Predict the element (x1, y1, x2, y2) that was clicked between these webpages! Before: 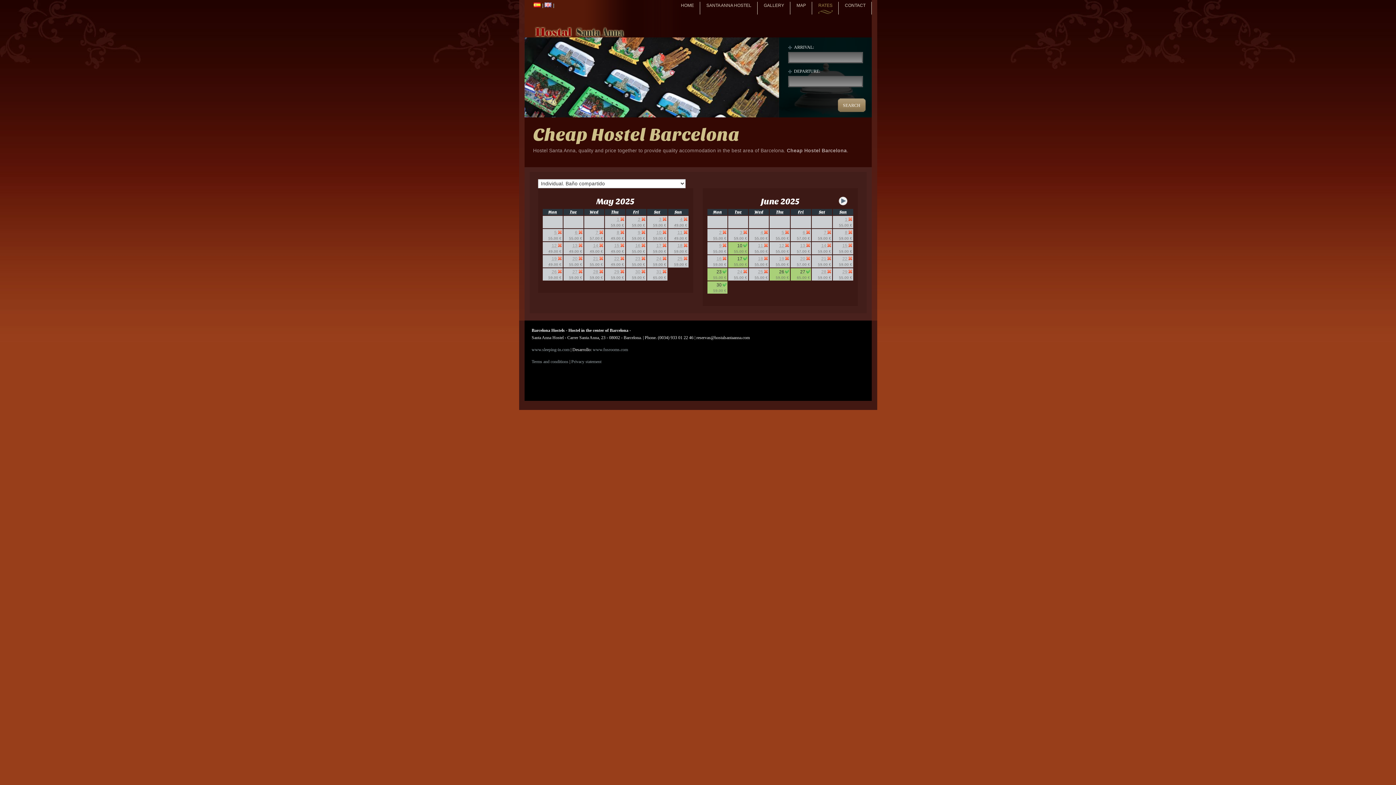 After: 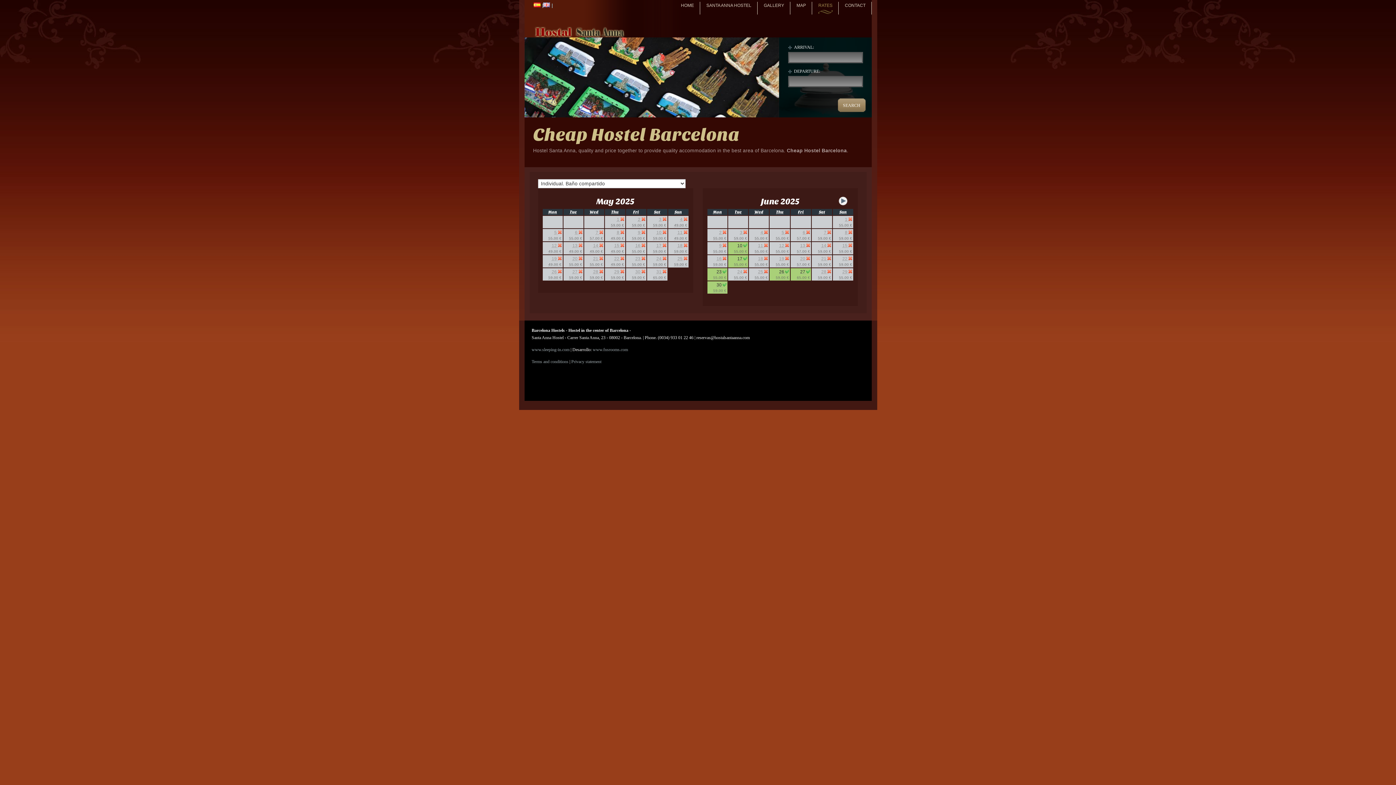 Action: label: RATES bbox: (814, 1, 836, 14)